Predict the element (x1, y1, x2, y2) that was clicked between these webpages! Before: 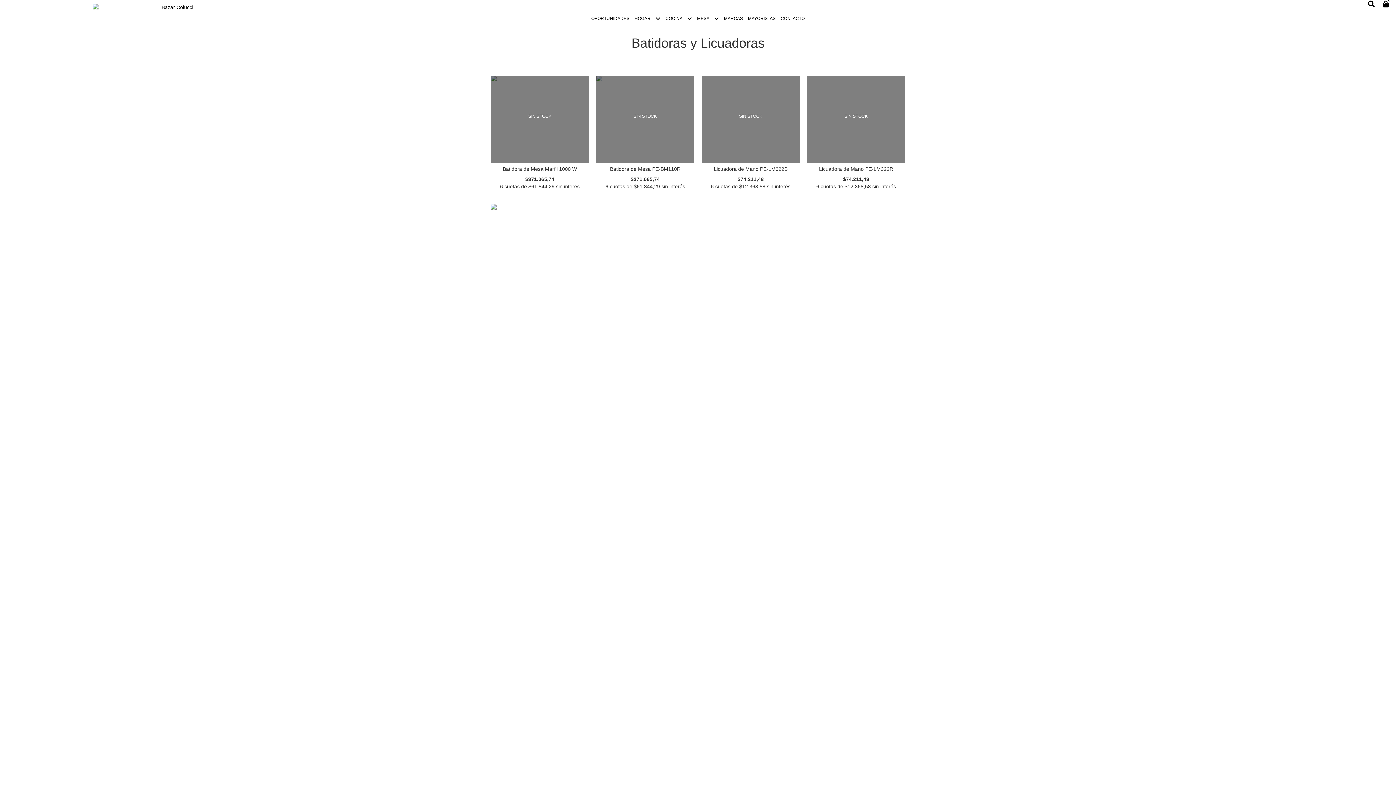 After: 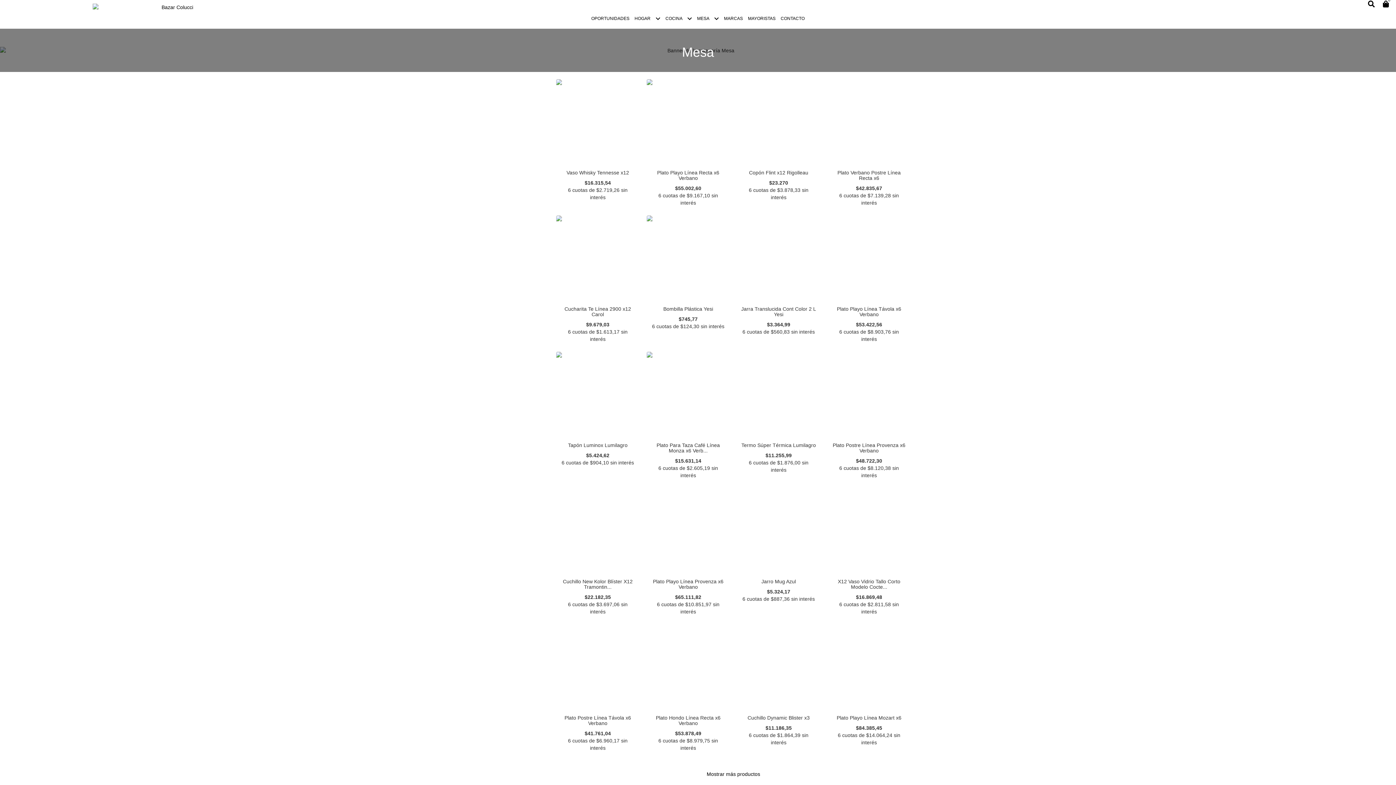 Action: bbox: (695, 7, 720, 28) label: MESA 